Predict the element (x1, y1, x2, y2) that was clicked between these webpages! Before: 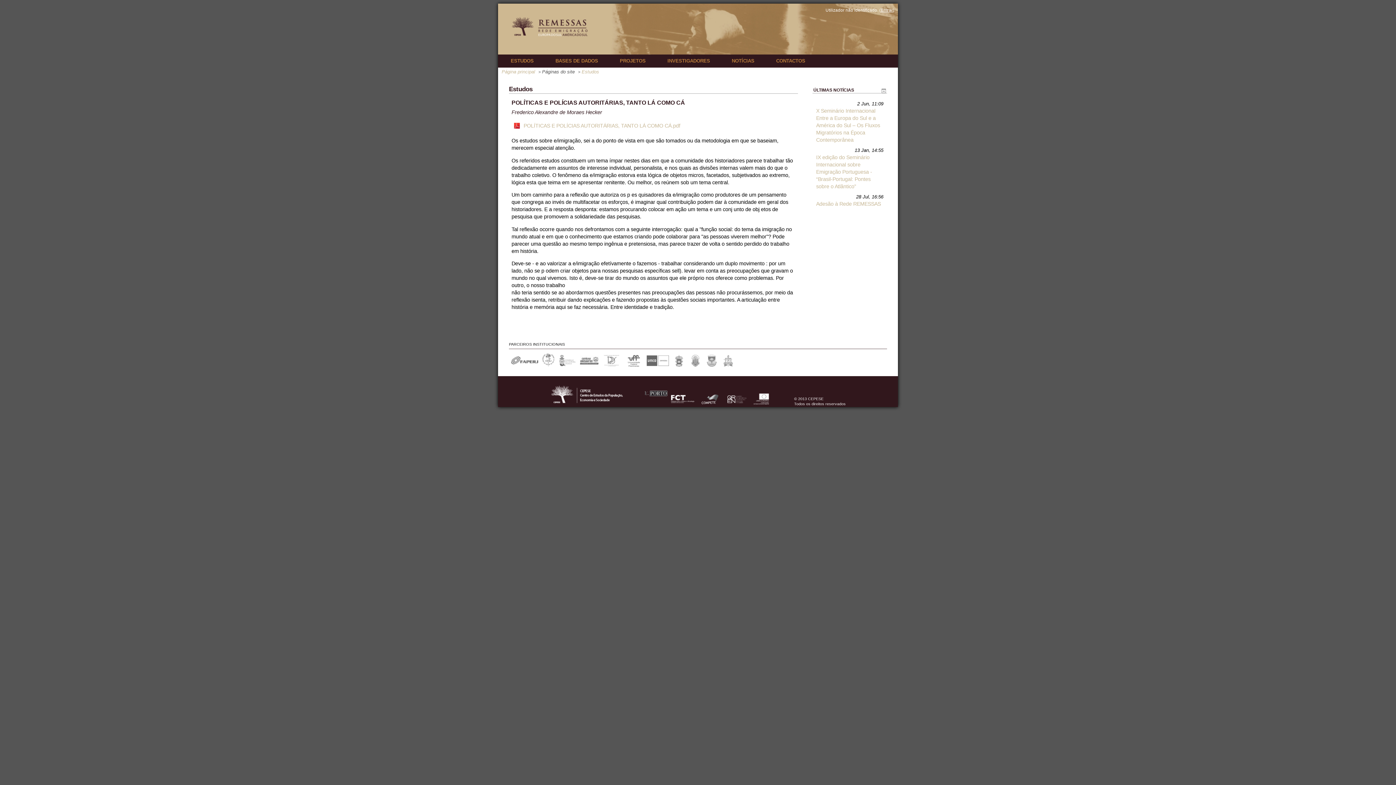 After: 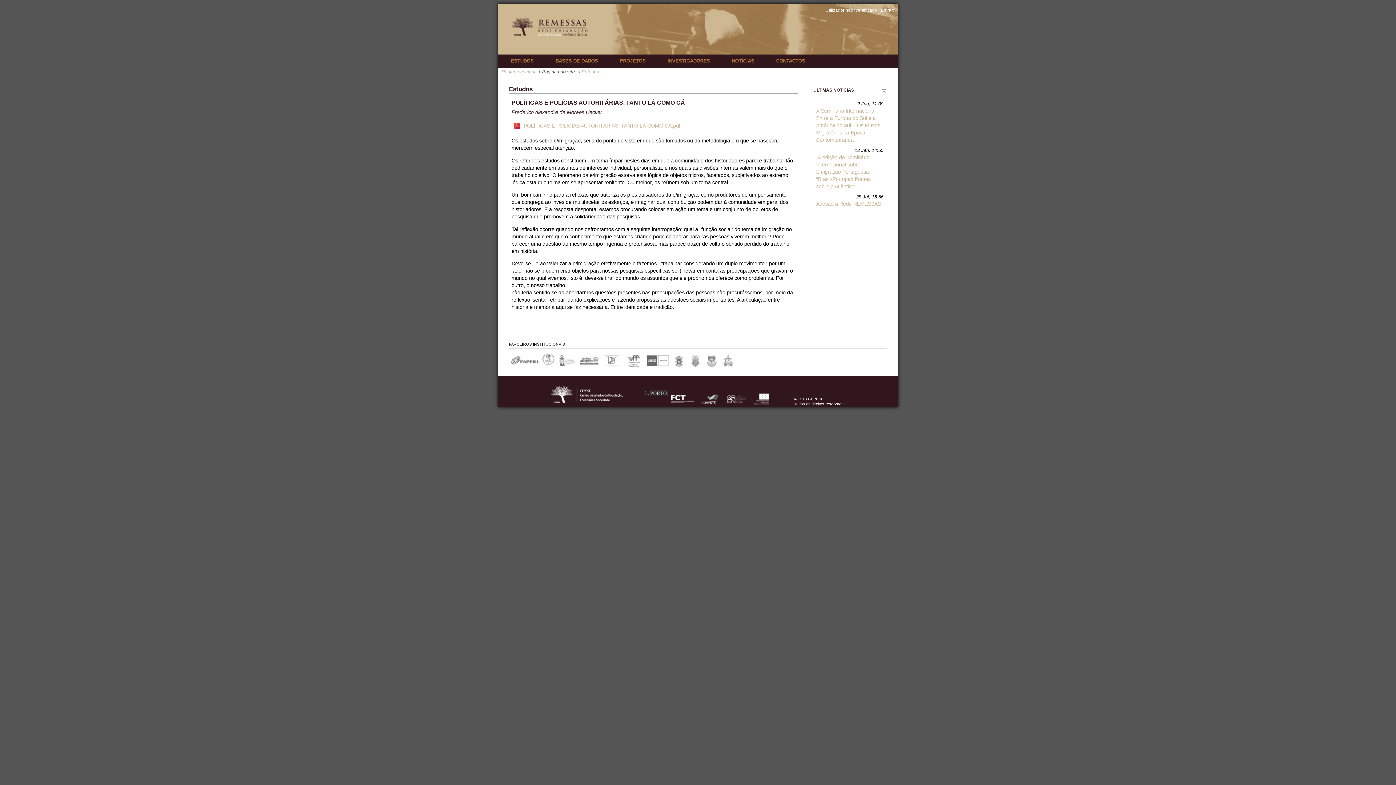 Action: bbox: (601, 362, 622, 368)